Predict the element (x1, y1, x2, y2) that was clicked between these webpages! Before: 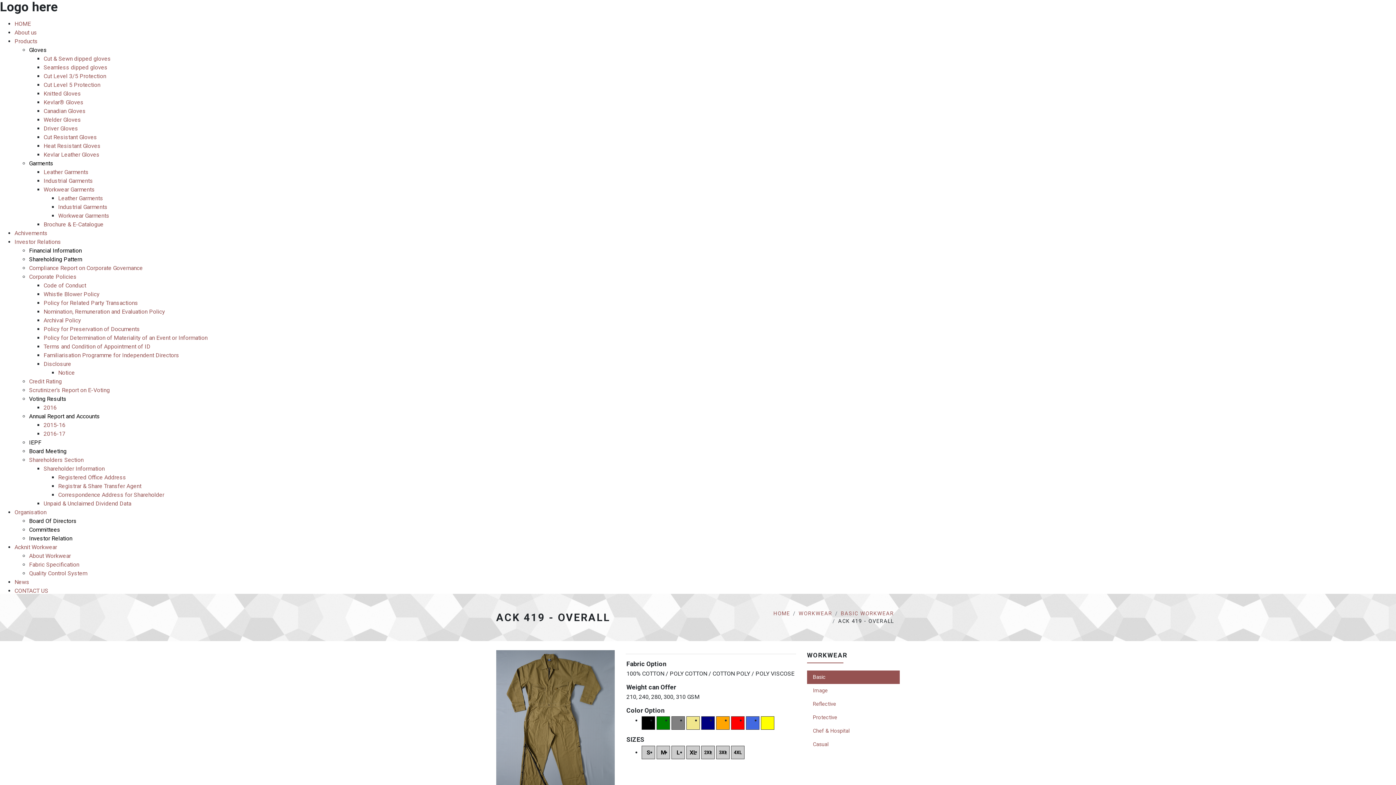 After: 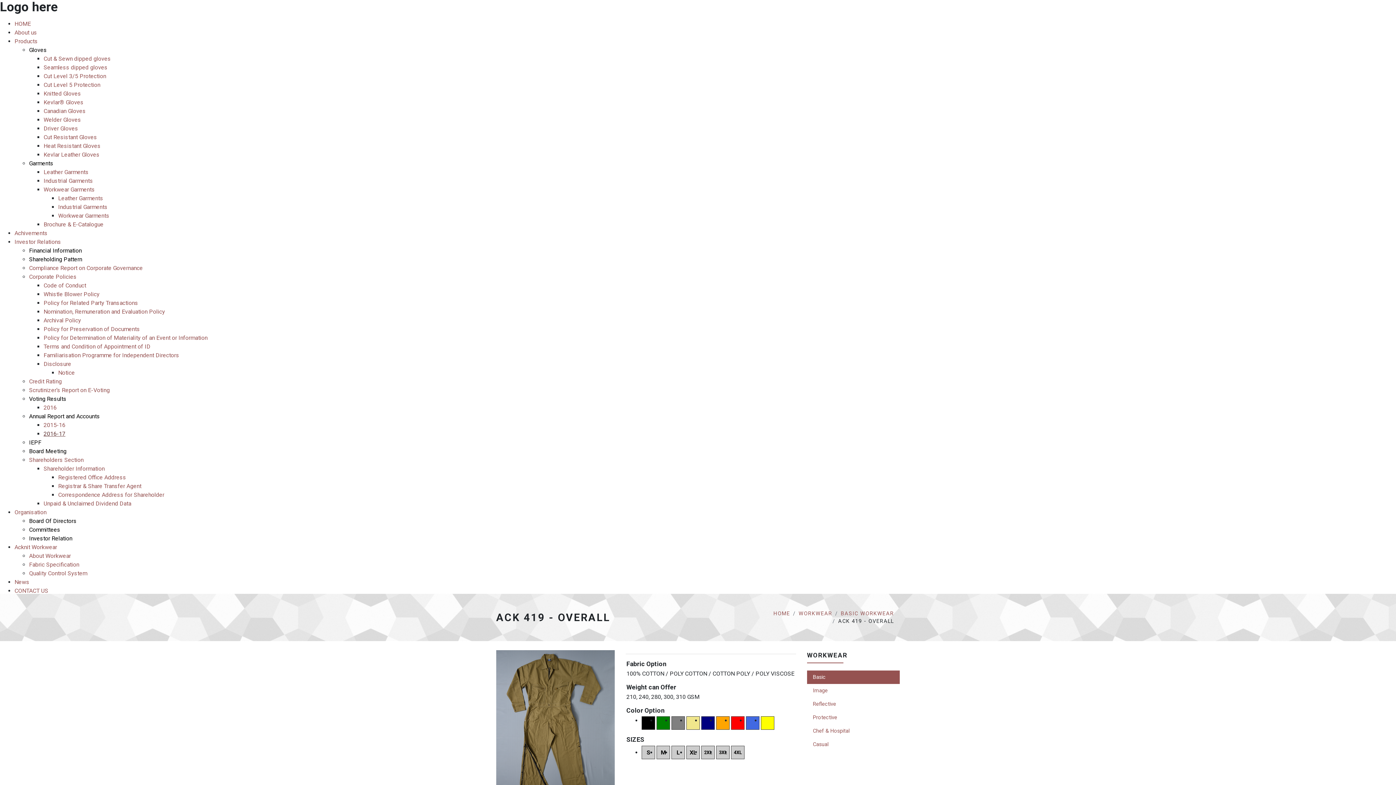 Action: bbox: (43, 429, 65, 438) label: 2016-17